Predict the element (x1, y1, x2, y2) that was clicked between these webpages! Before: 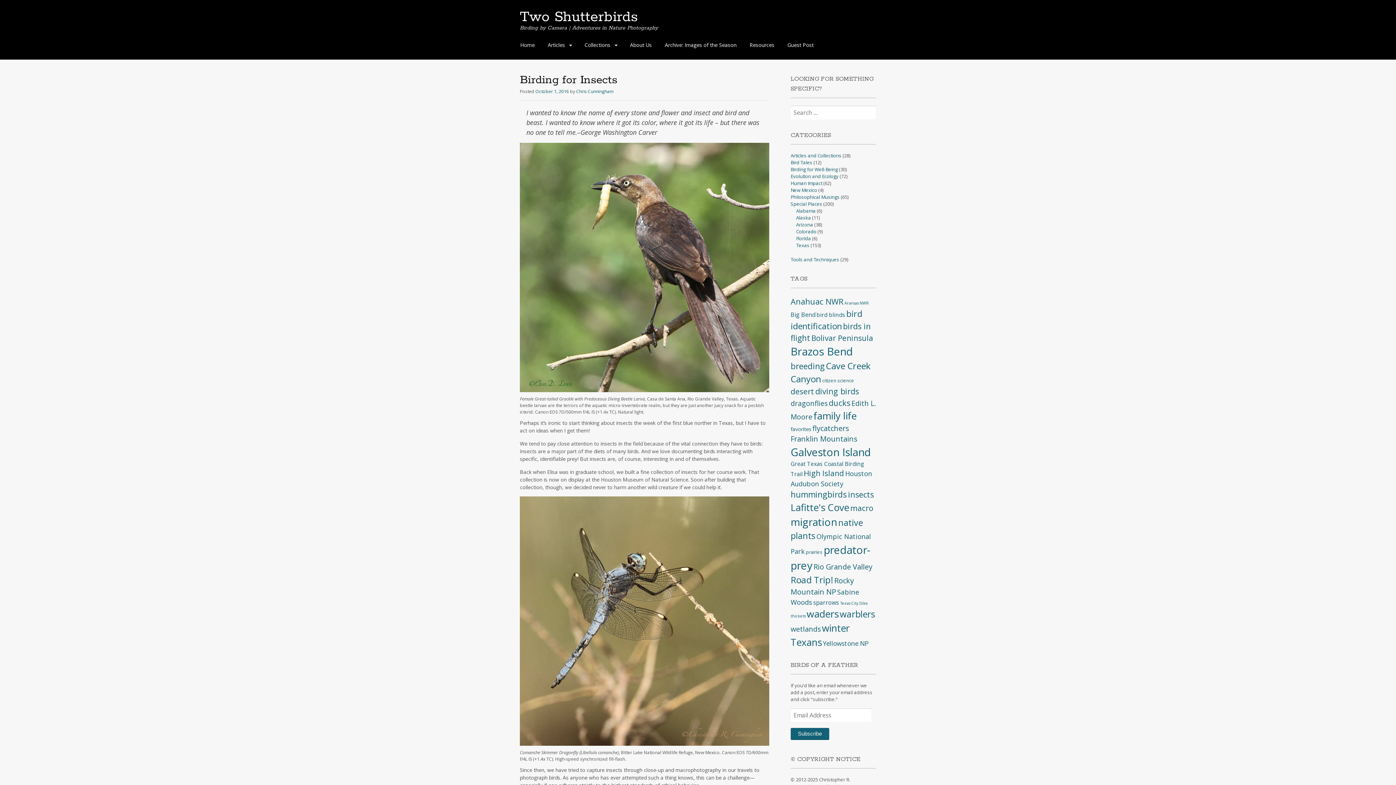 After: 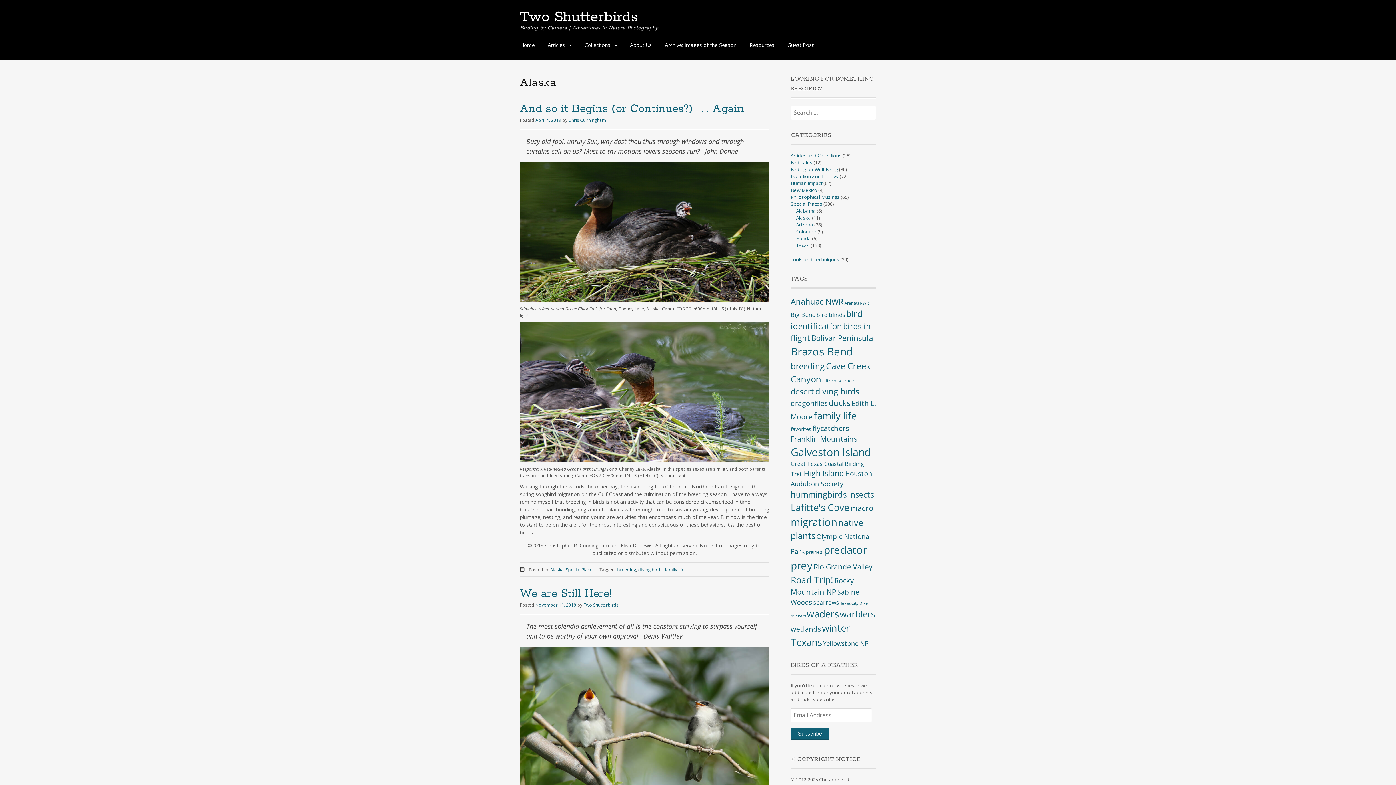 Action: label: Alaska bbox: (796, 214, 811, 221)